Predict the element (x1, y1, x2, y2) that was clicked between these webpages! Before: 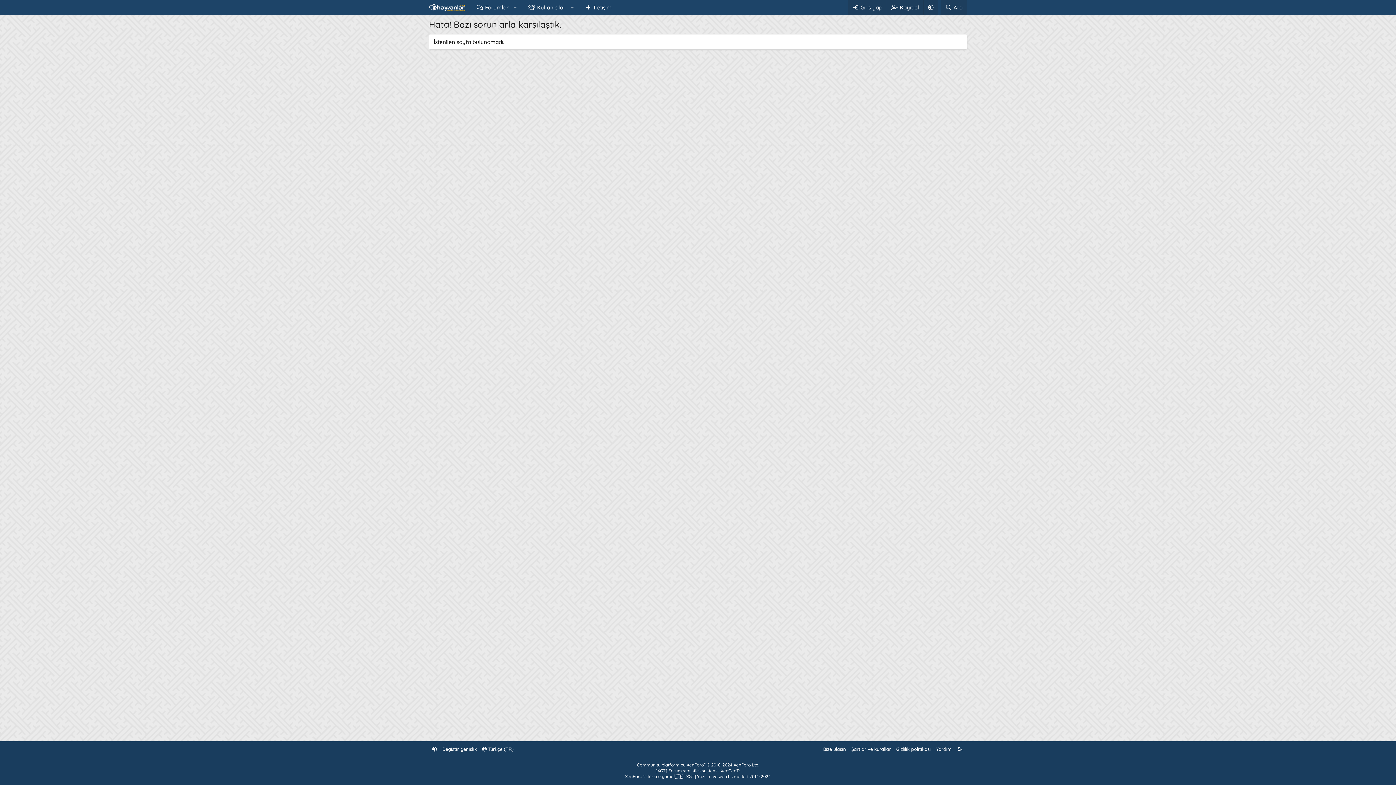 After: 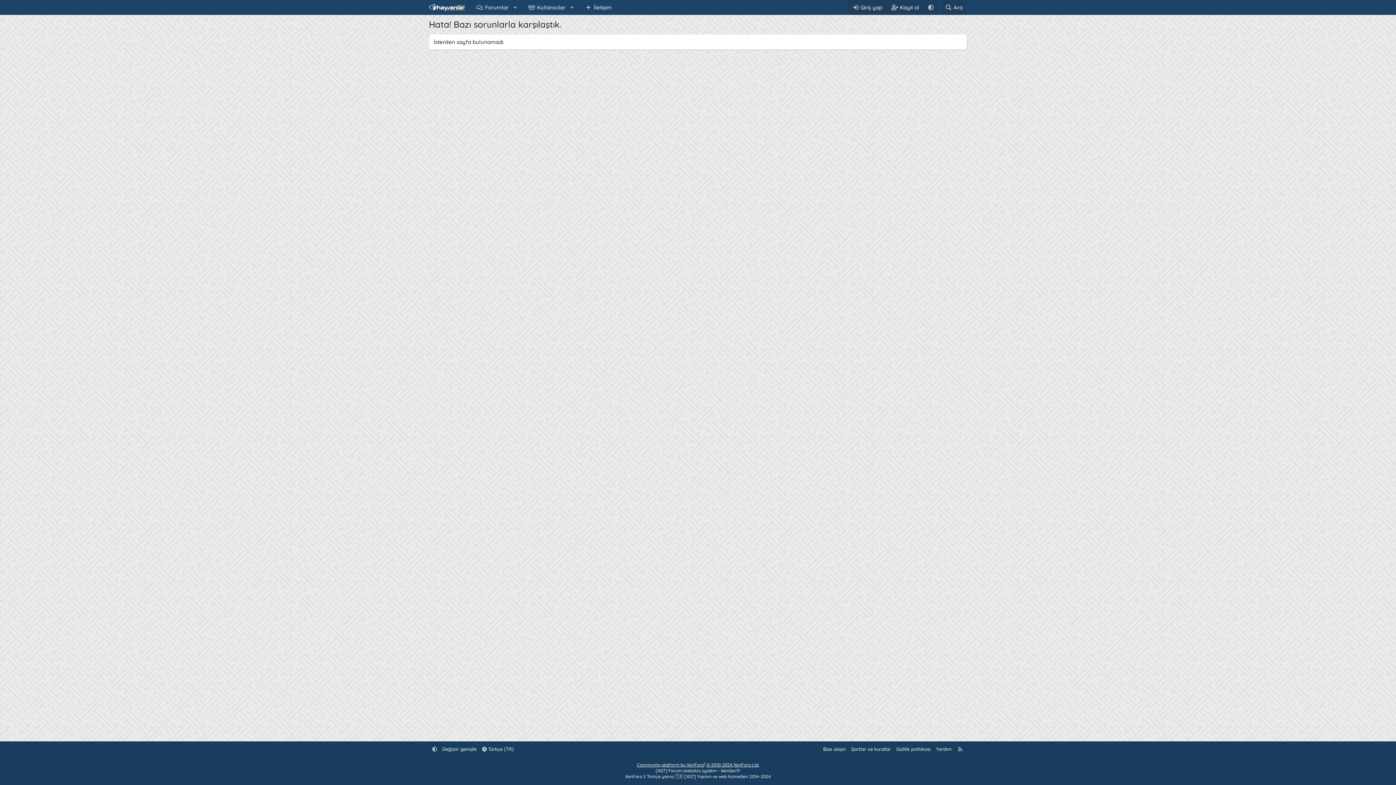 Action: bbox: (637, 762, 759, 768) label: Community platform by XenForo® © 2010-2024 XenForo Ltd.